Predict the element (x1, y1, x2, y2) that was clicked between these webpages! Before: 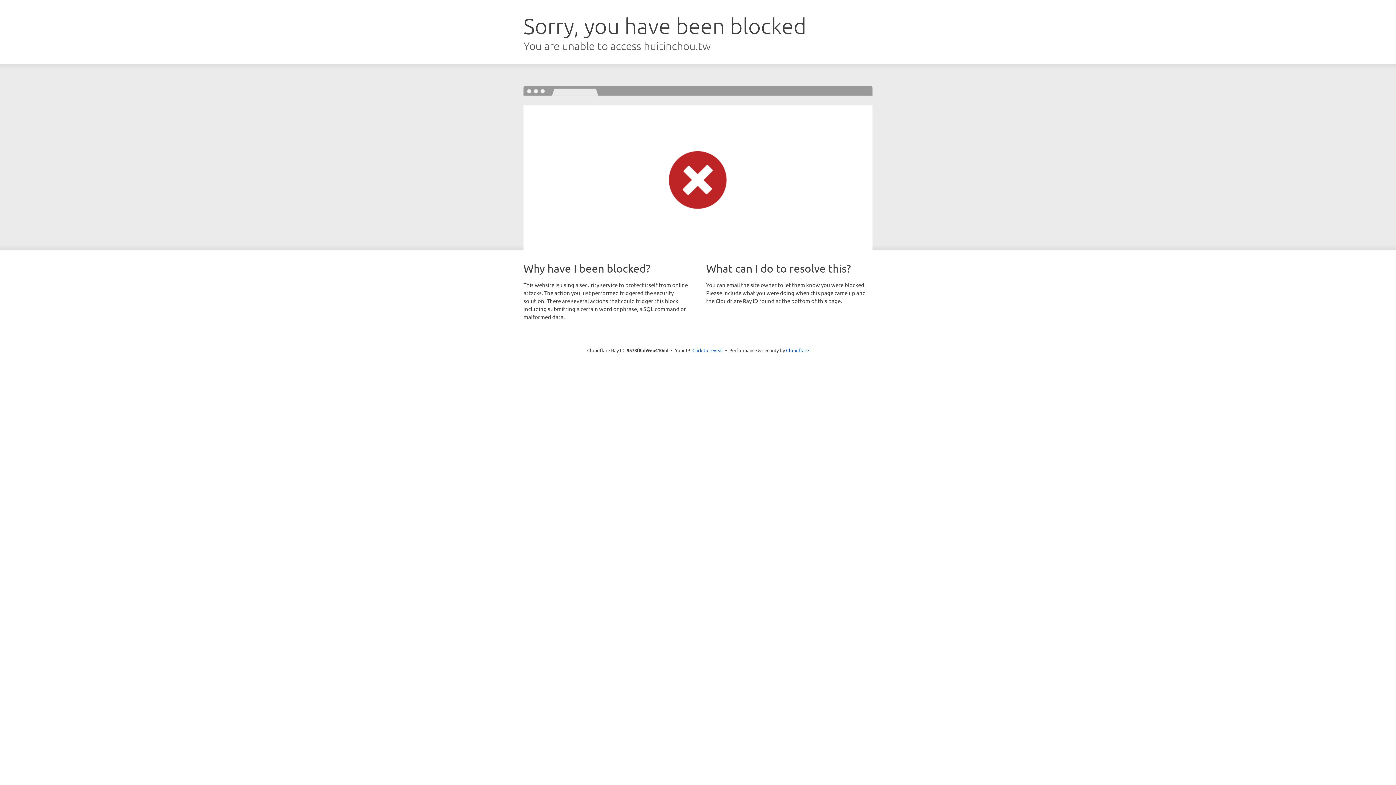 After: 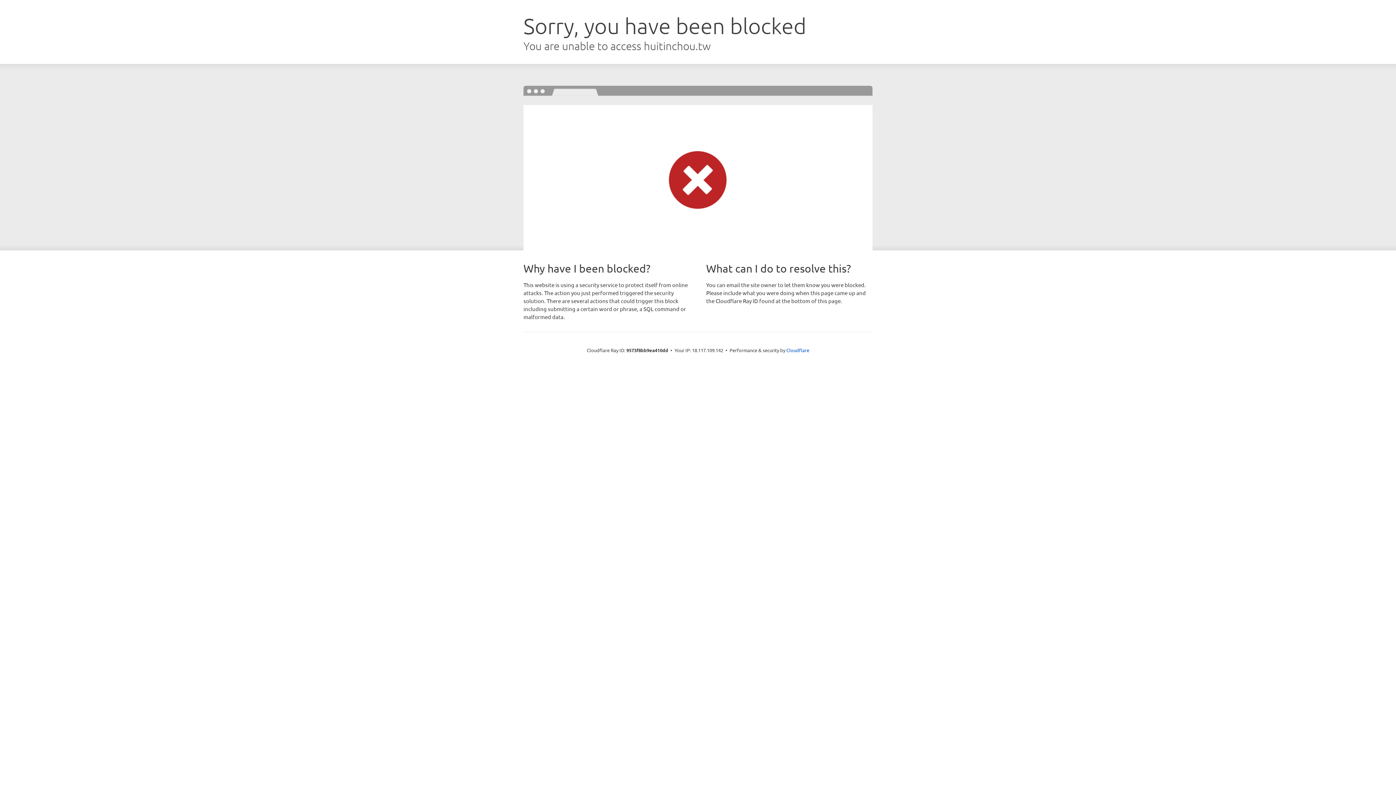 Action: label: Click to reveal bbox: (692, 346, 723, 353)